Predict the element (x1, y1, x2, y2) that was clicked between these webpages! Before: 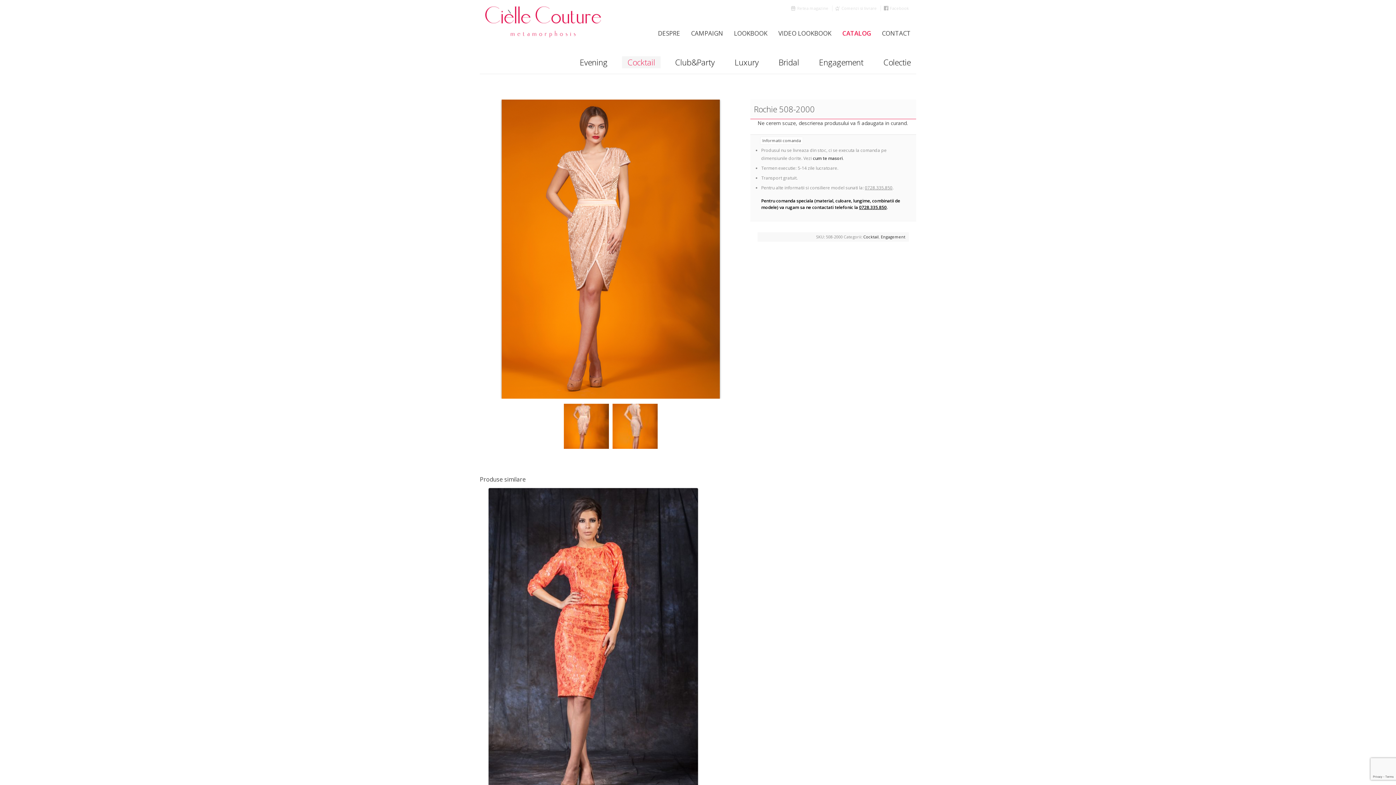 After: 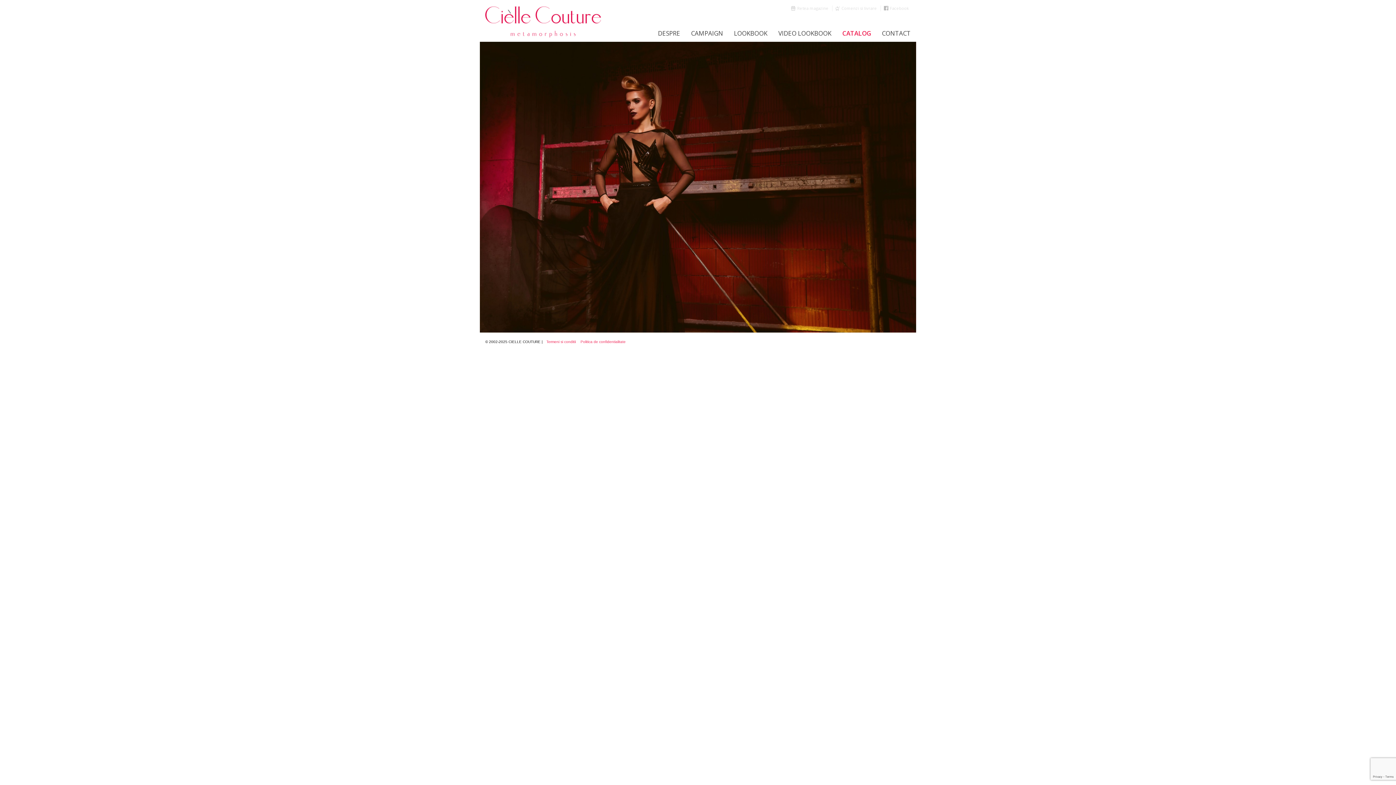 Action: bbox: (485, 3, 601, 40) label: Cielle Couture by Cristina Trandafir